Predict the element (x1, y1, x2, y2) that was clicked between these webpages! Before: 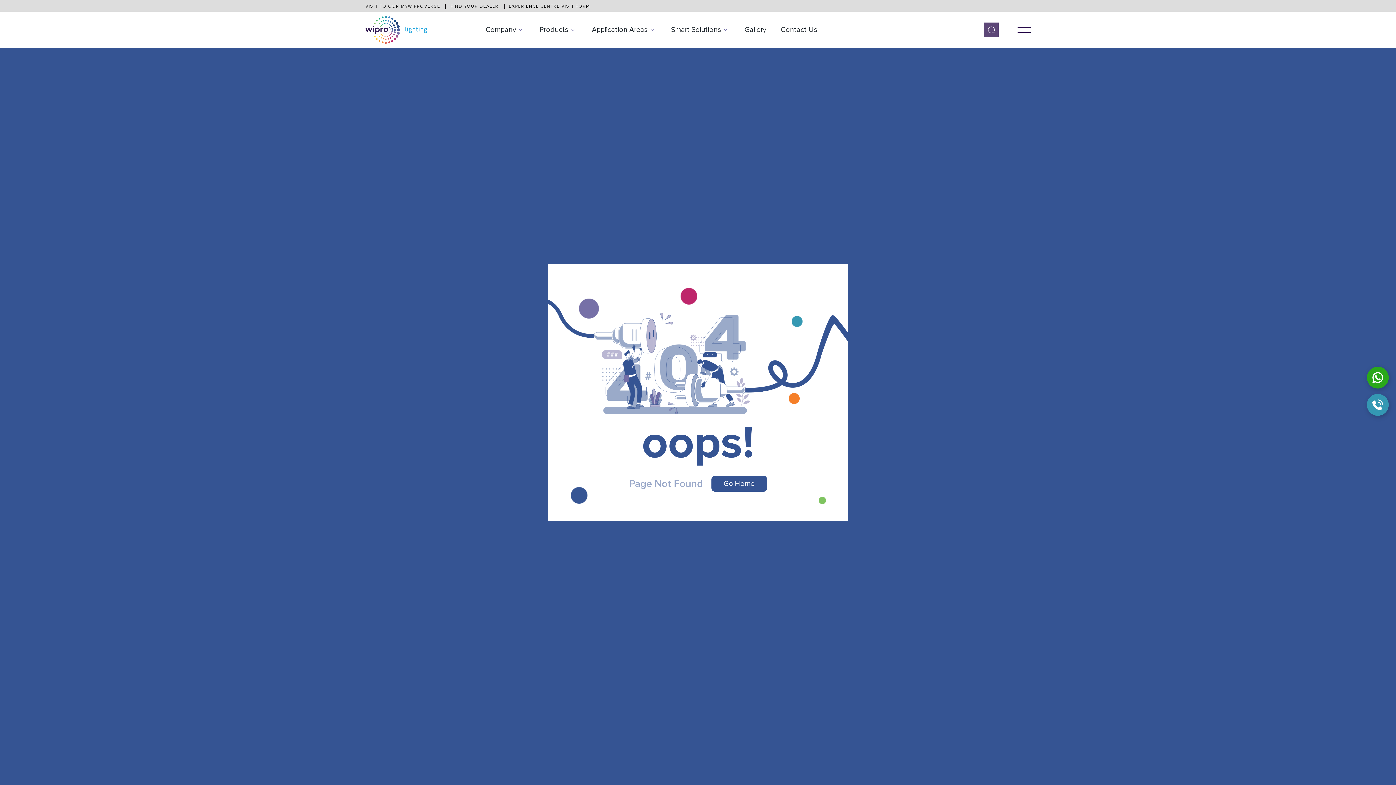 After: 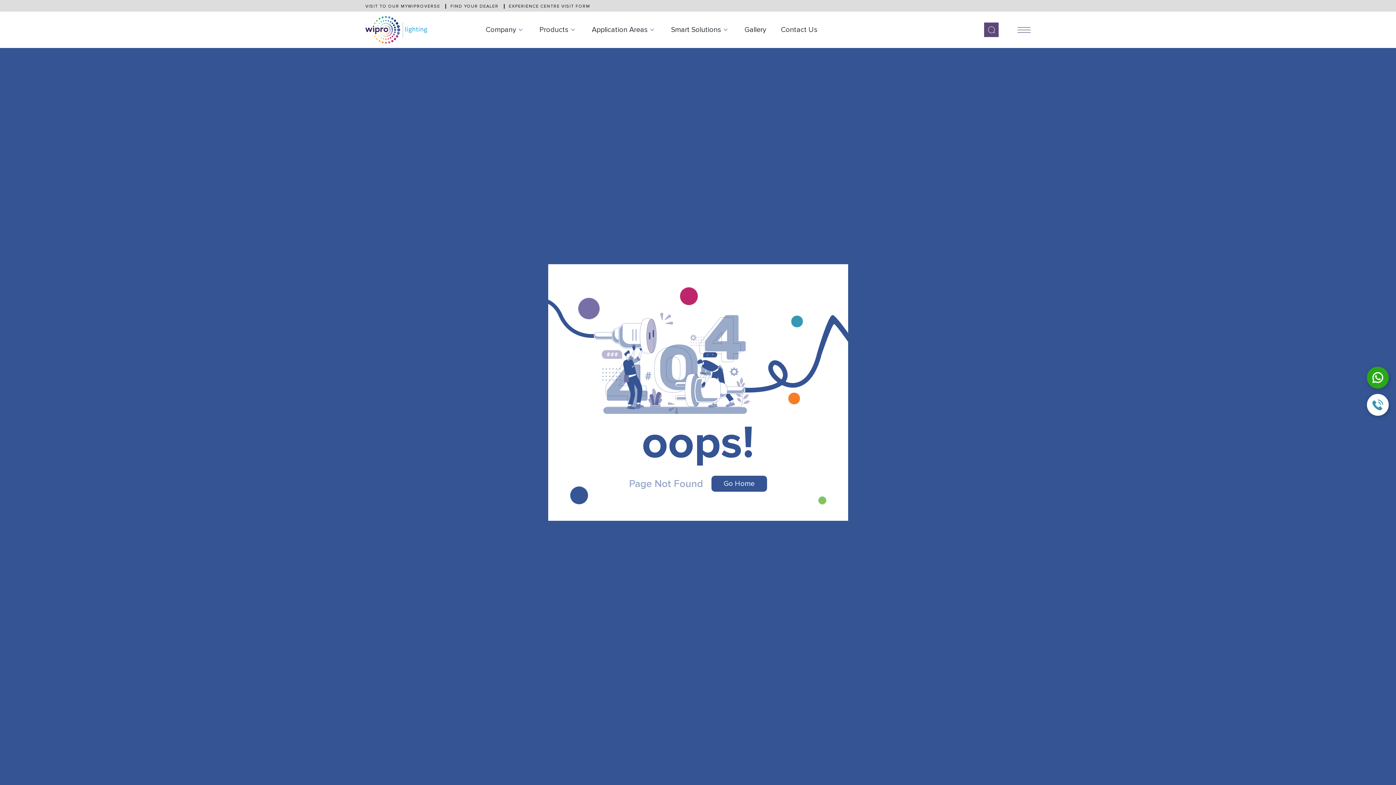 Action: bbox: (1367, 394, 1389, 415)